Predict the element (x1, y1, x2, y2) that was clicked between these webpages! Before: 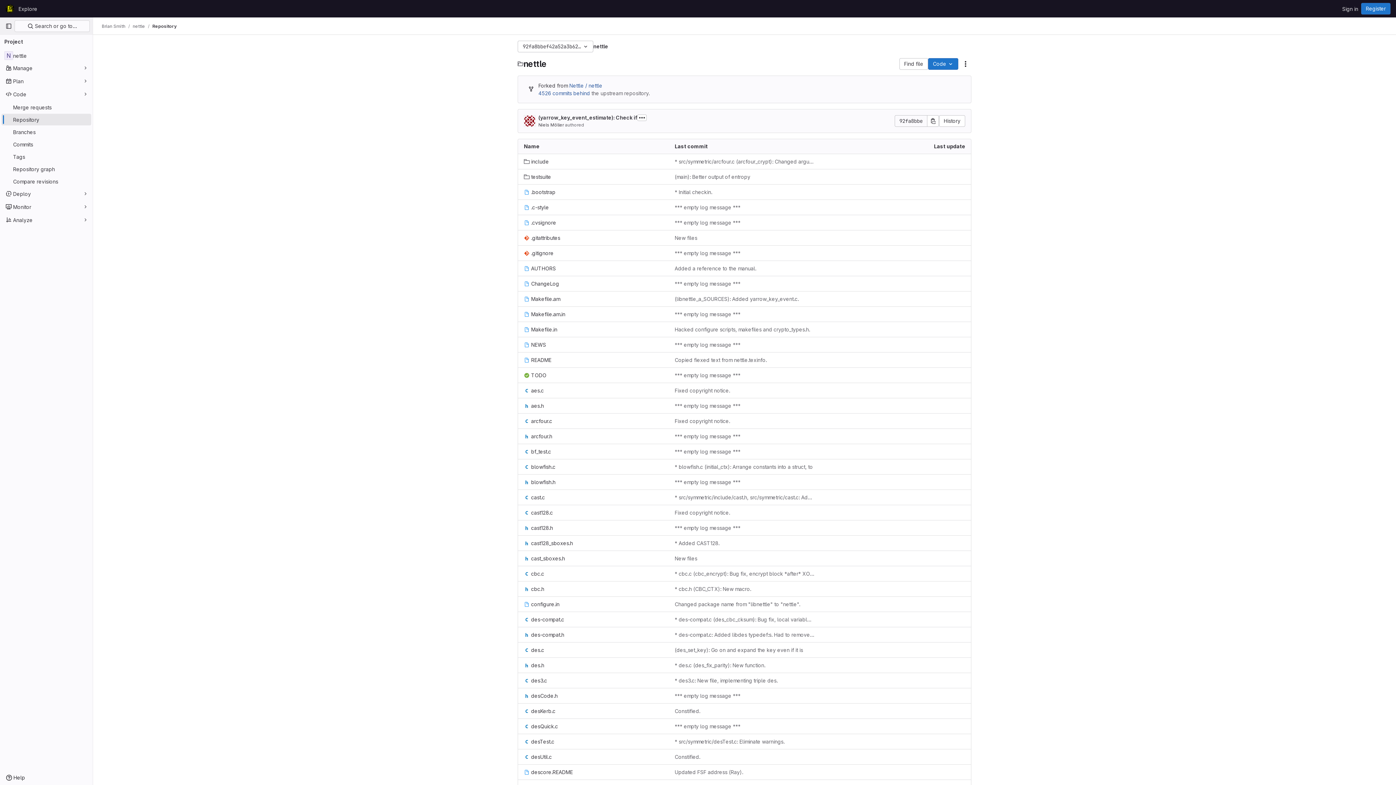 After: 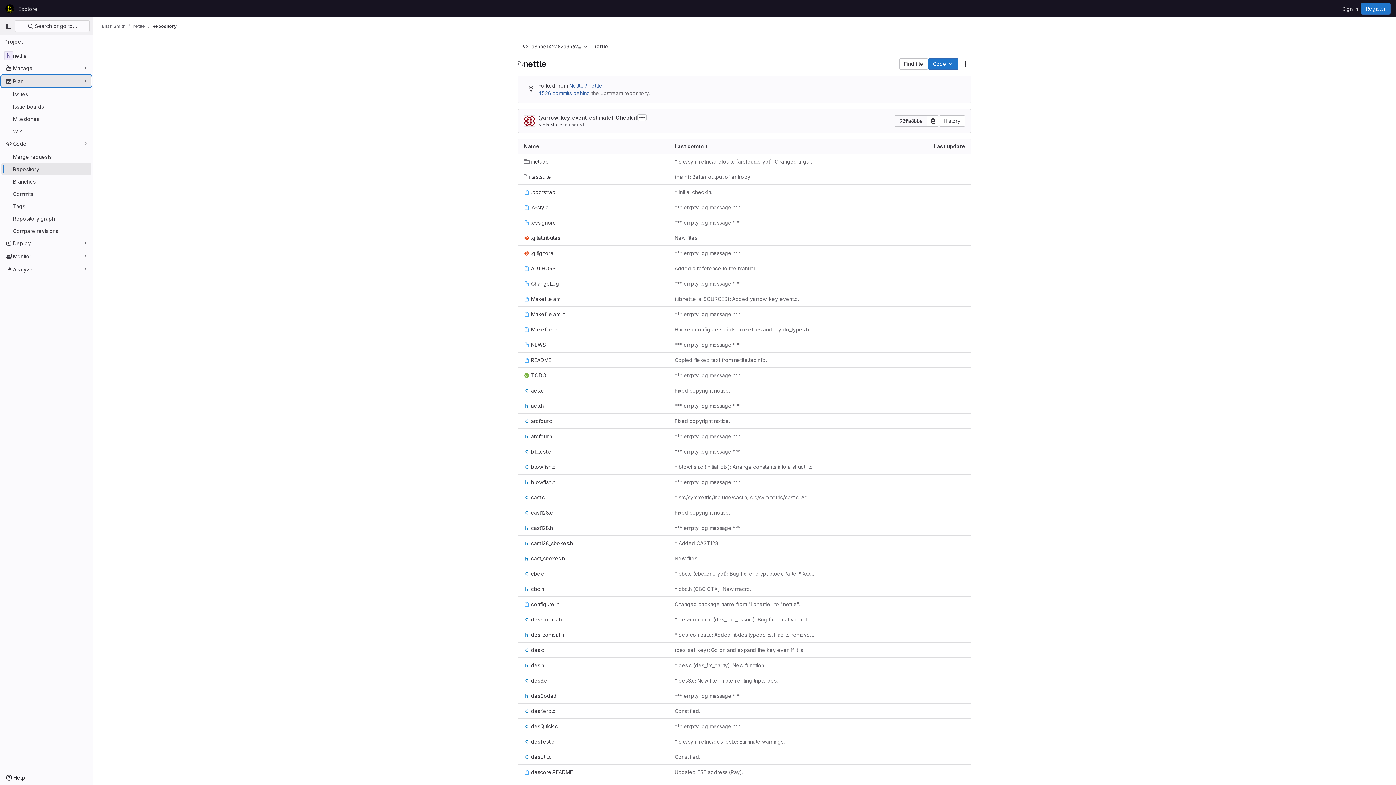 Action: bbox: (1, 75, 91, 86) label: Plan